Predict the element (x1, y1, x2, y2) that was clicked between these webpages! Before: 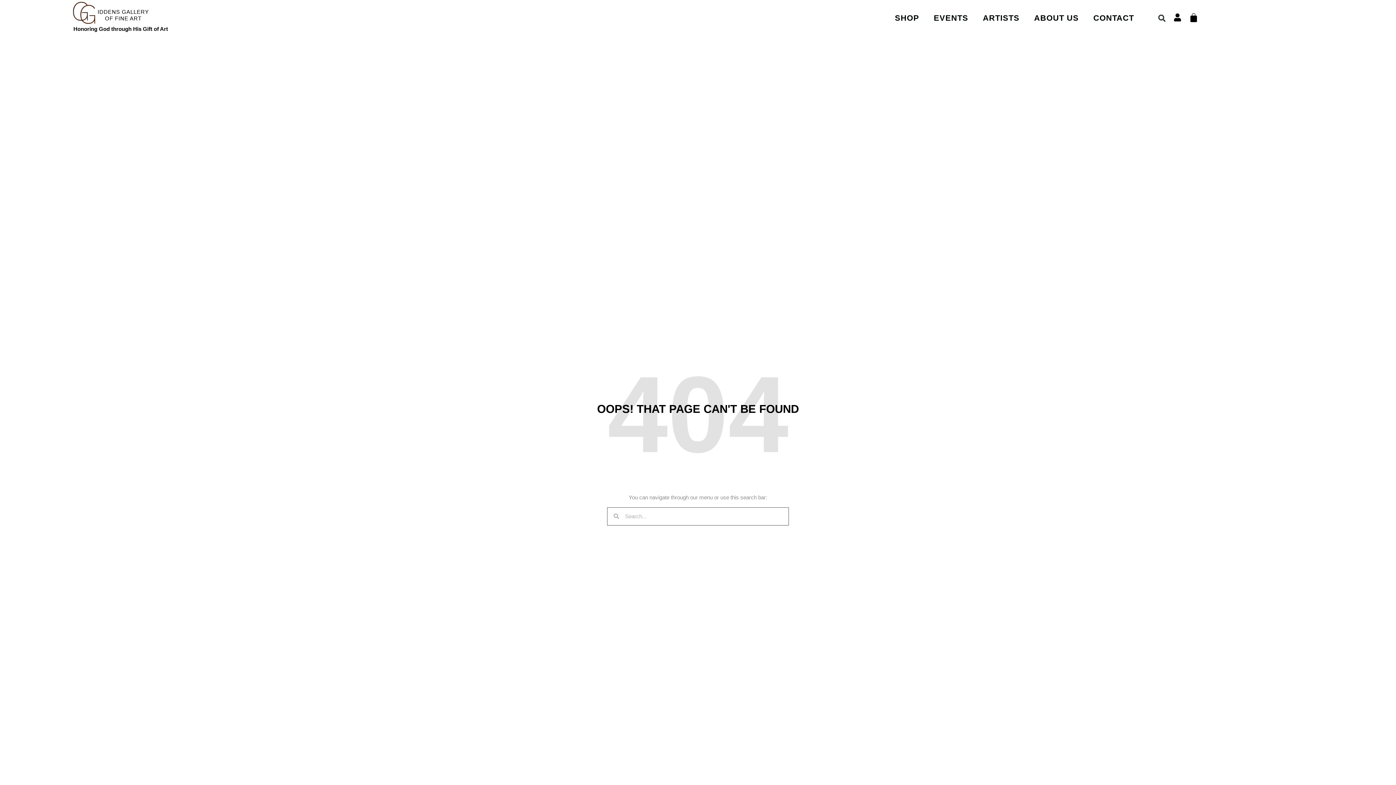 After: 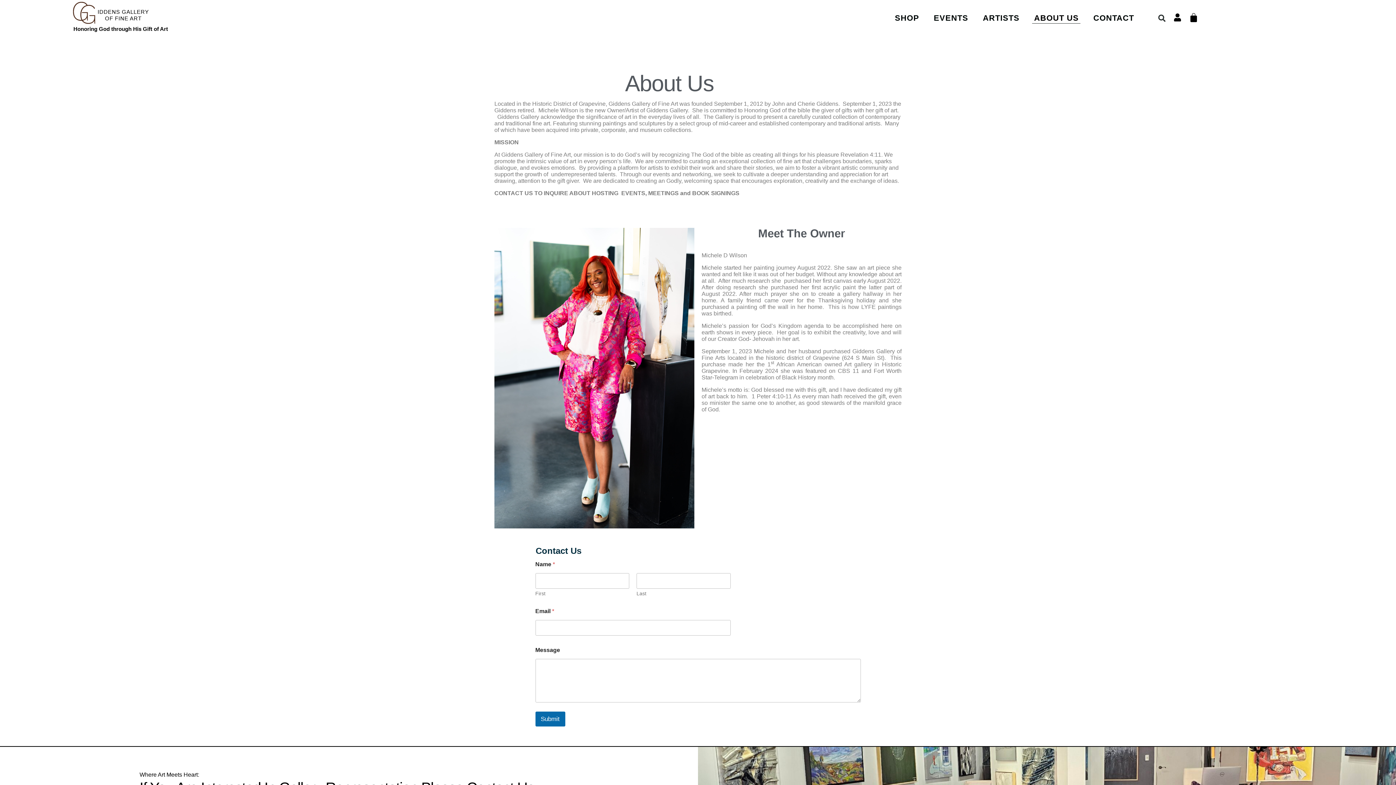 Action: label: ABOUT US bbox: (1032, 12, 1080, 23)